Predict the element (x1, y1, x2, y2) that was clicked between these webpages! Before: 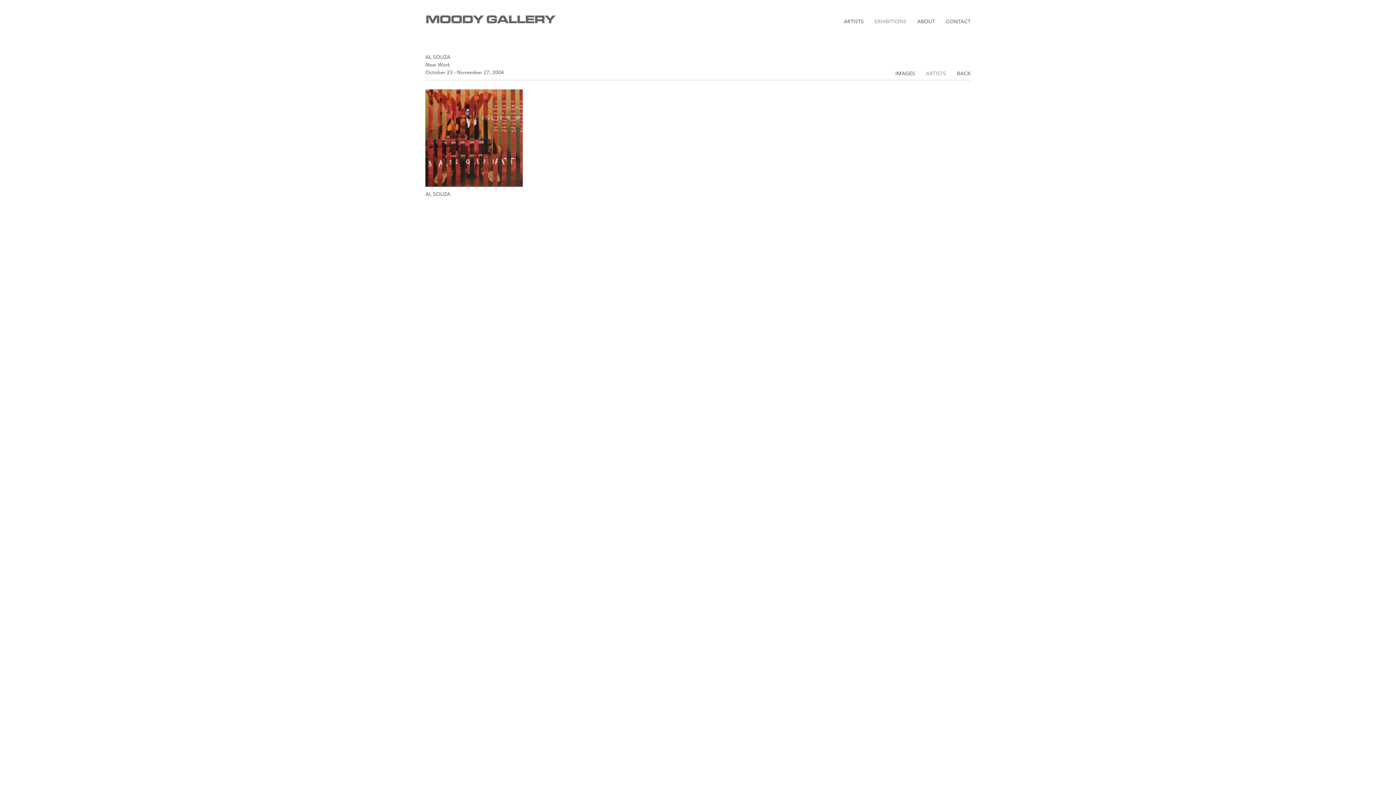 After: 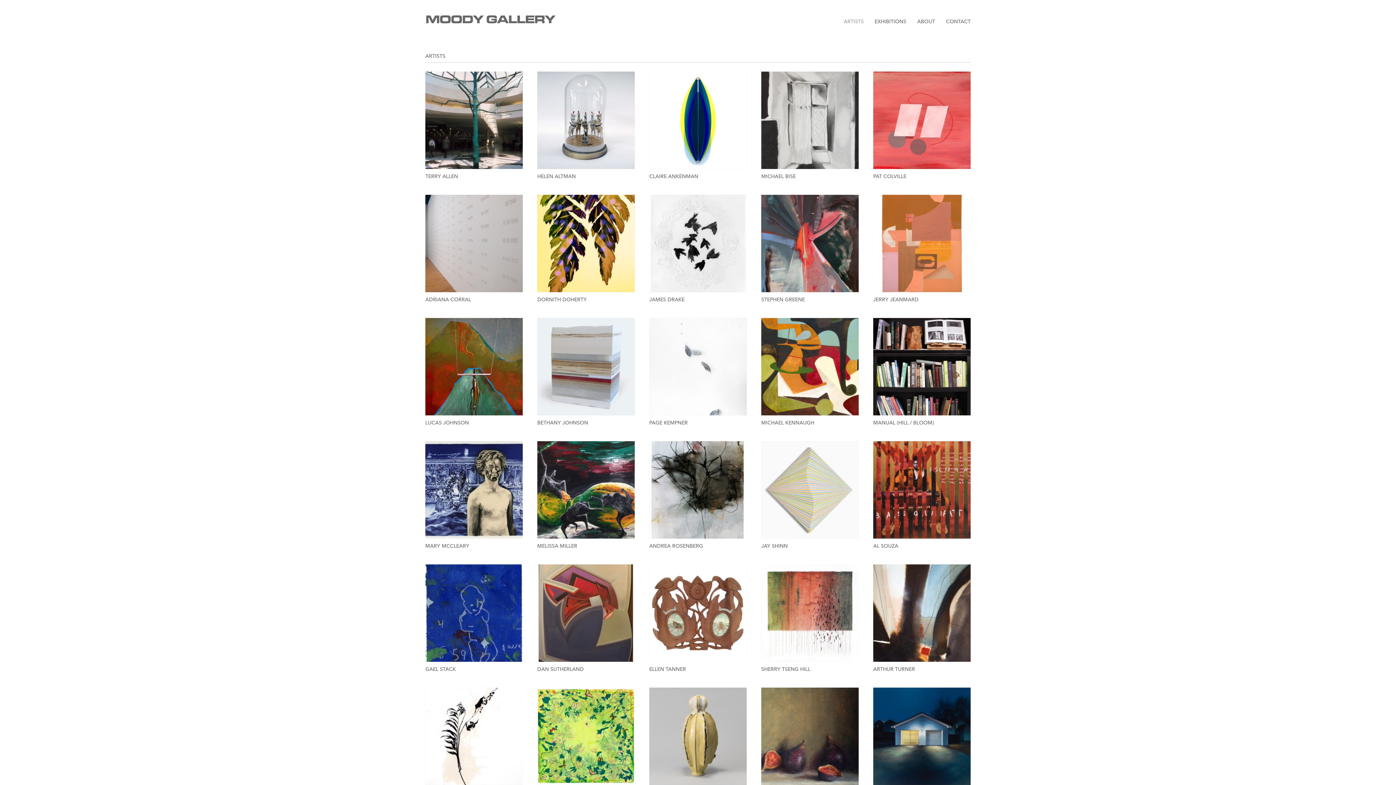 Action: label: ARTISTS bbox: (844, 18, 864, 24)